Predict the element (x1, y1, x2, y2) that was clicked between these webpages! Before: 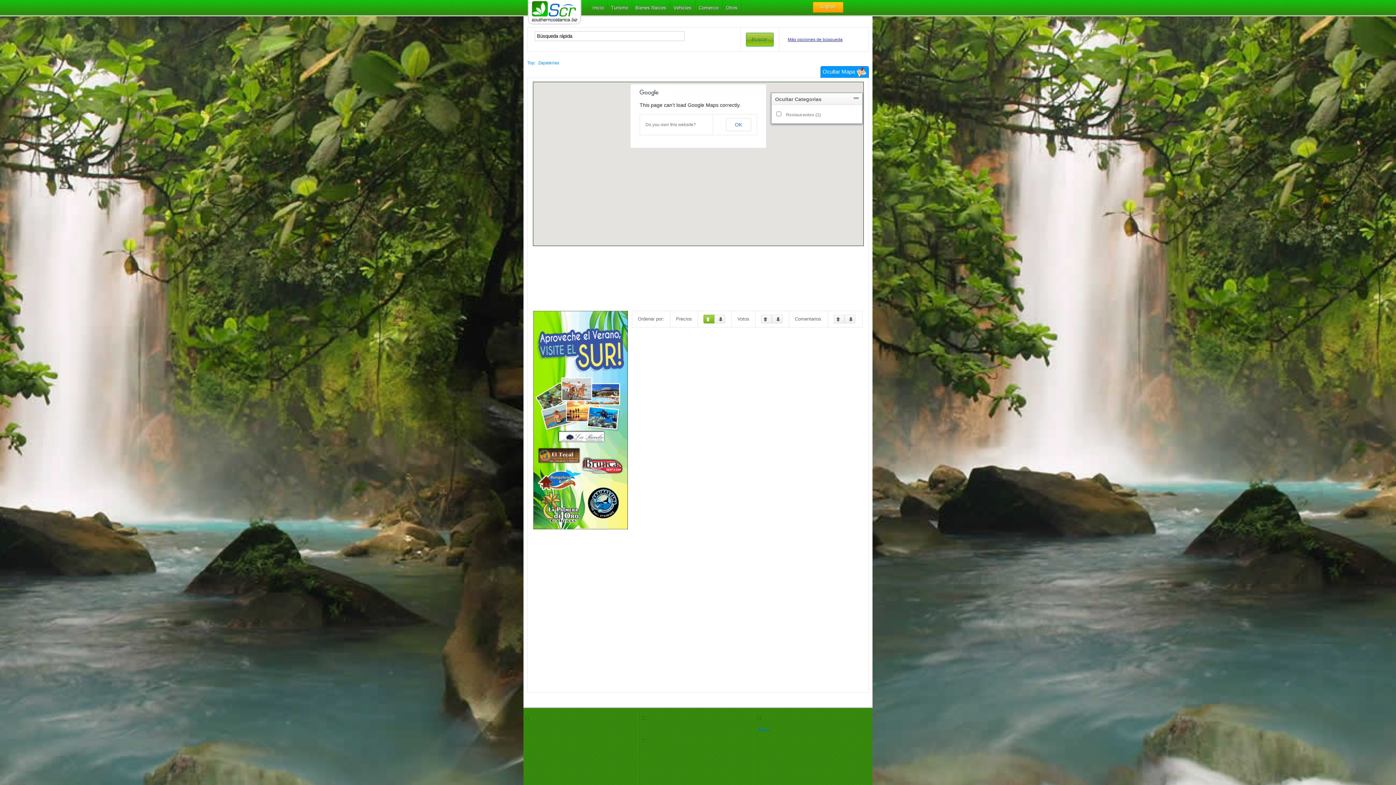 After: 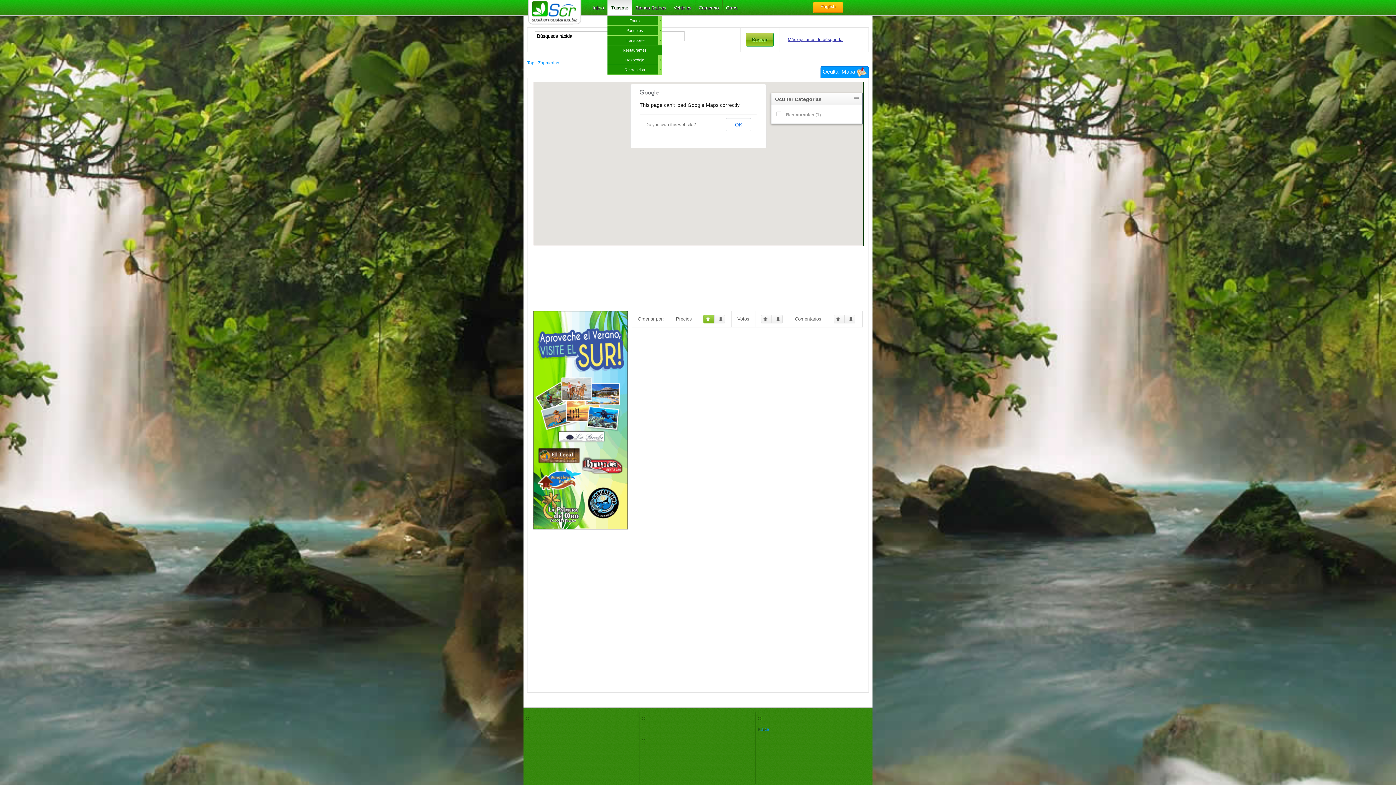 Action: label: Turismo bbox: (607, 0, 632, 16)